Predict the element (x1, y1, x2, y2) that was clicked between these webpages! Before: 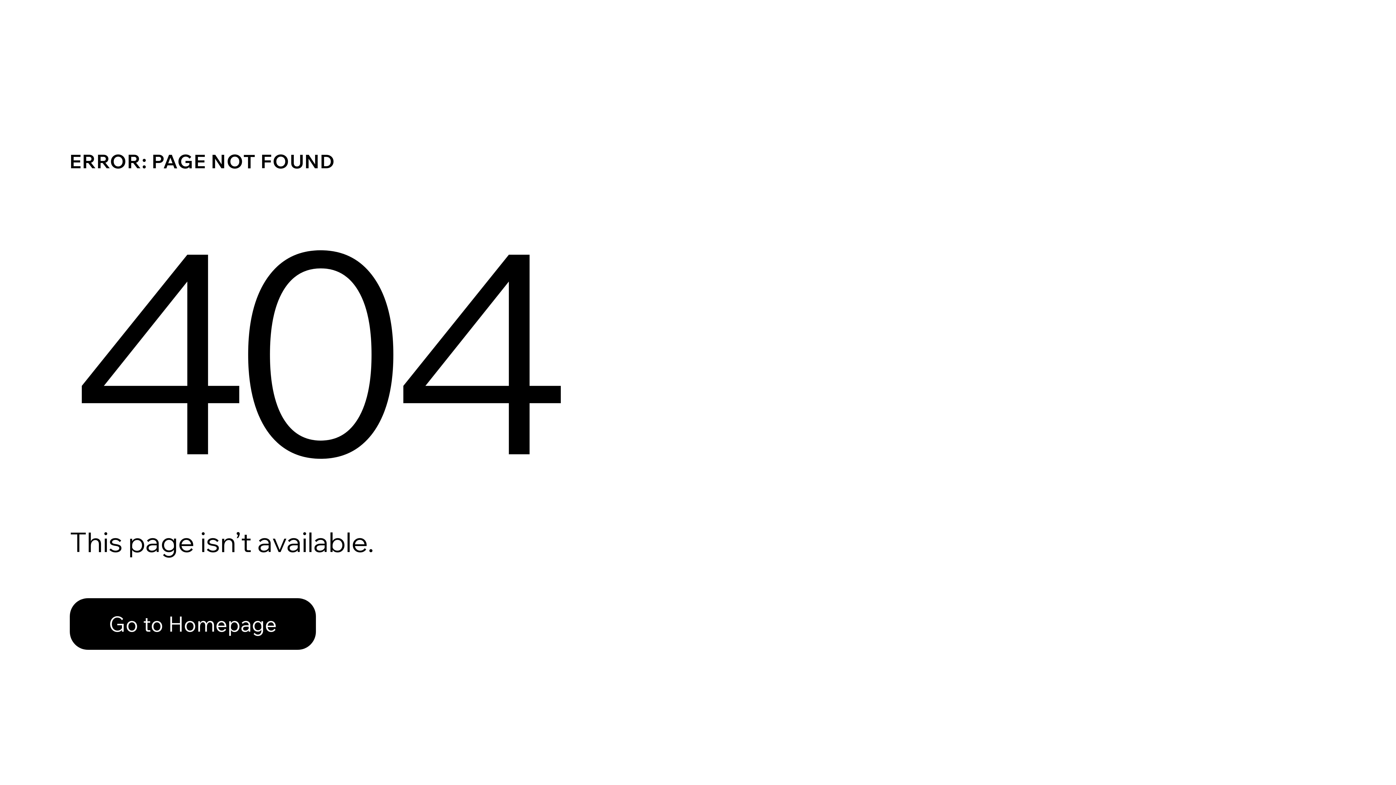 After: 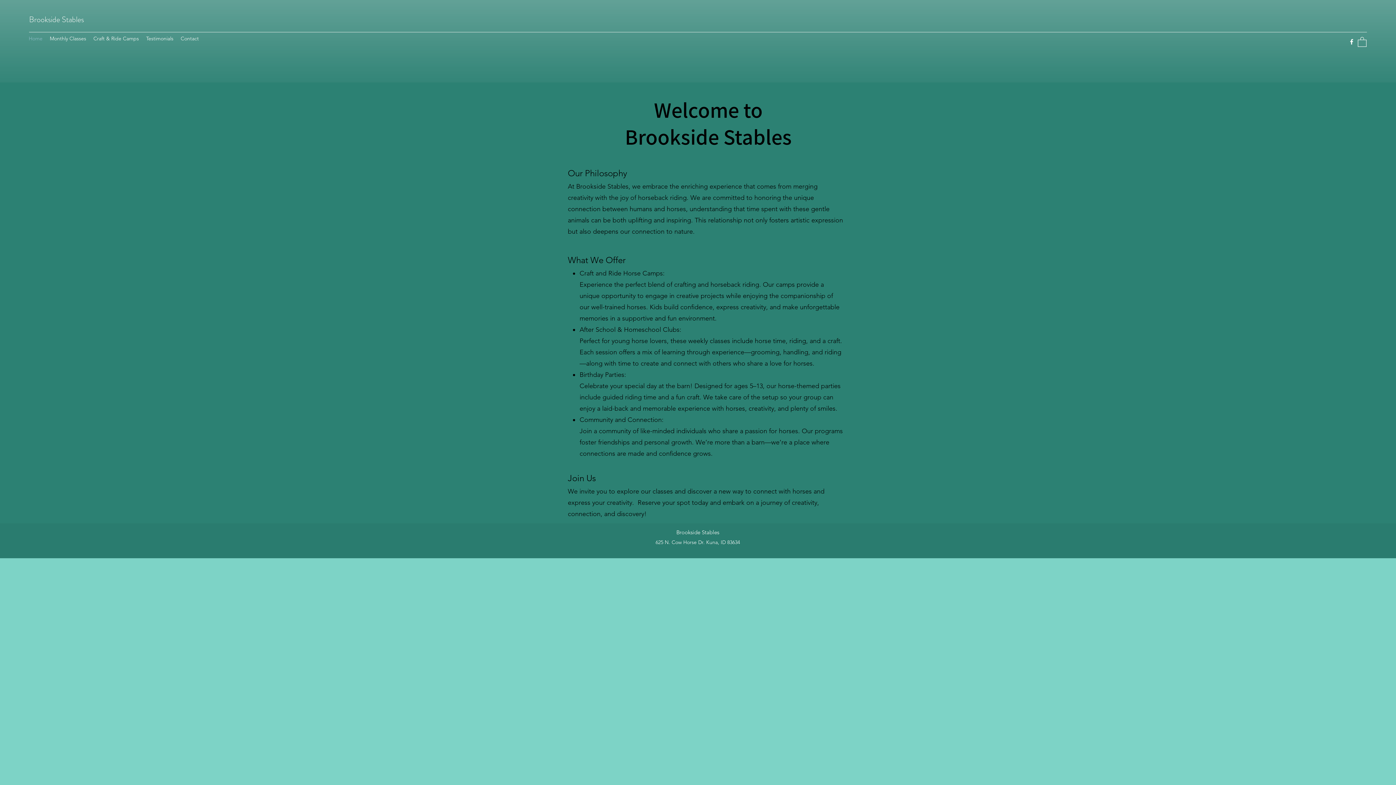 Action: label: Go to Homepage bbox: (69, 598, 316, 650)